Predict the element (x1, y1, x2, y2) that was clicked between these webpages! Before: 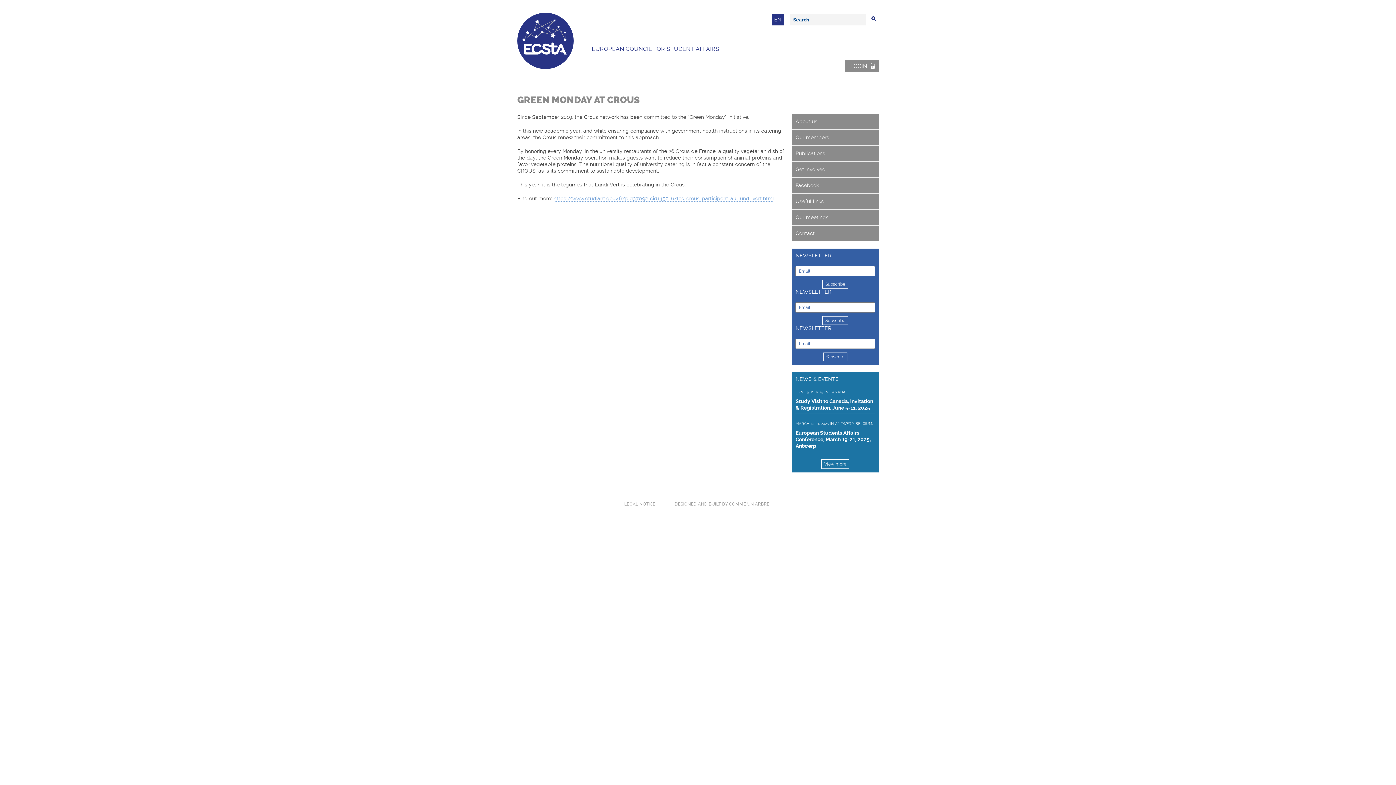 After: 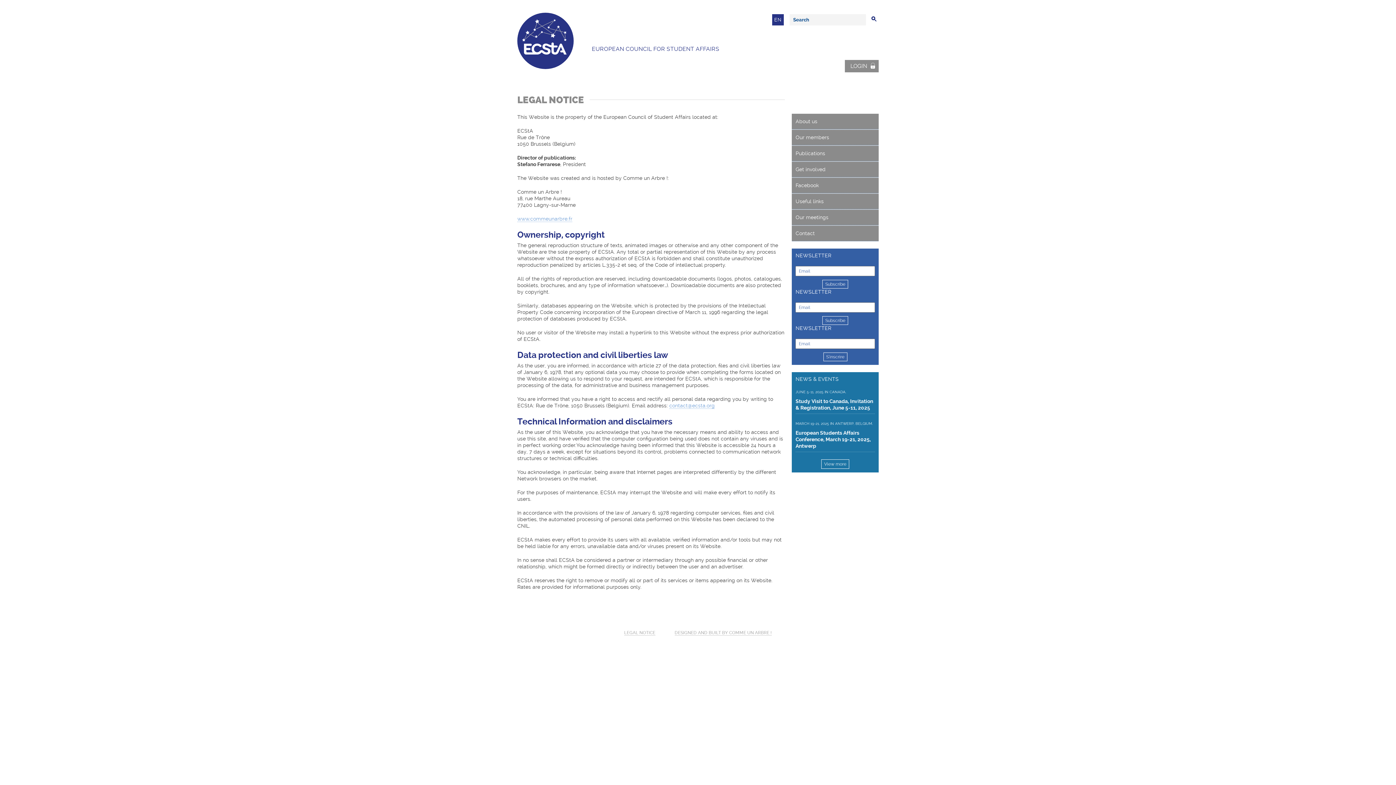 Action: bbox: (624, 501, 655, 507) label: LEGAL NOTICE